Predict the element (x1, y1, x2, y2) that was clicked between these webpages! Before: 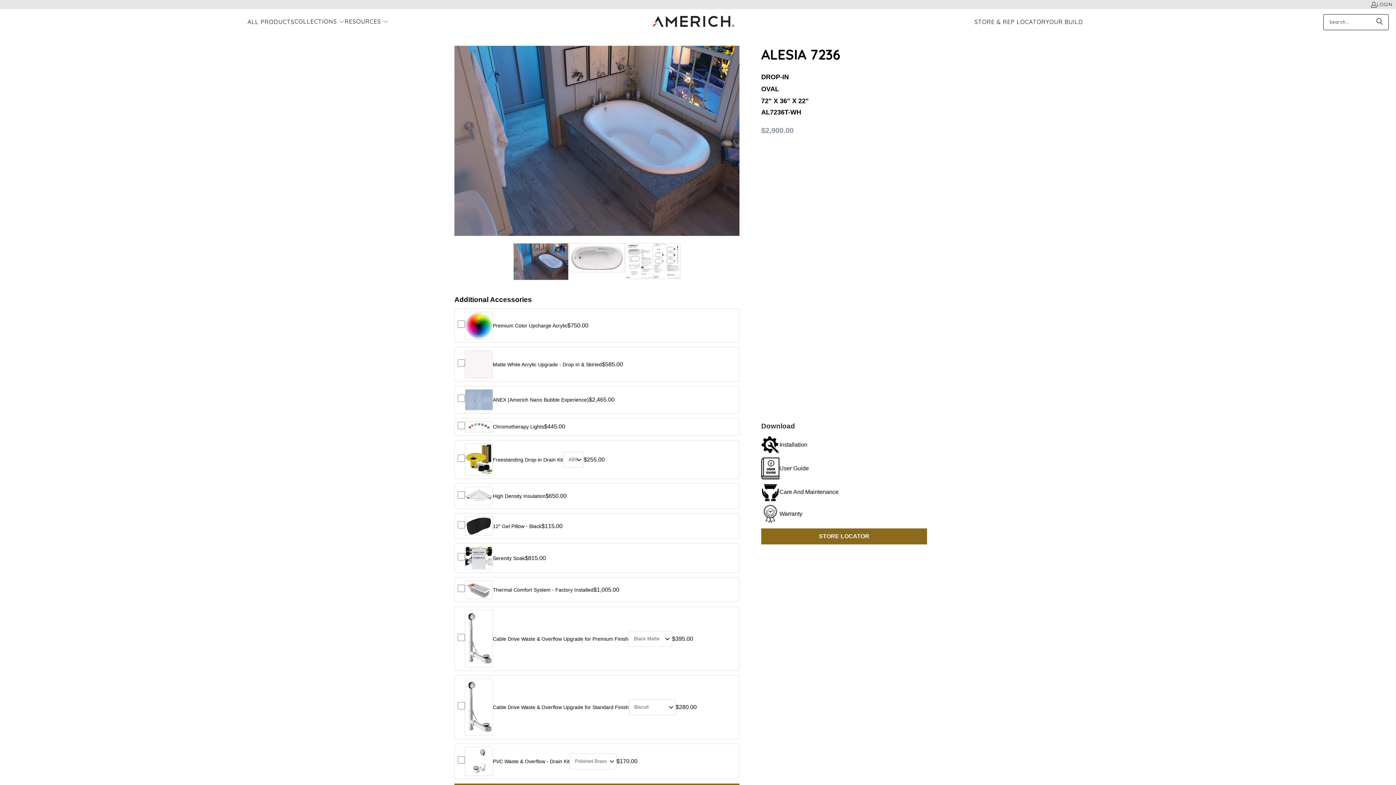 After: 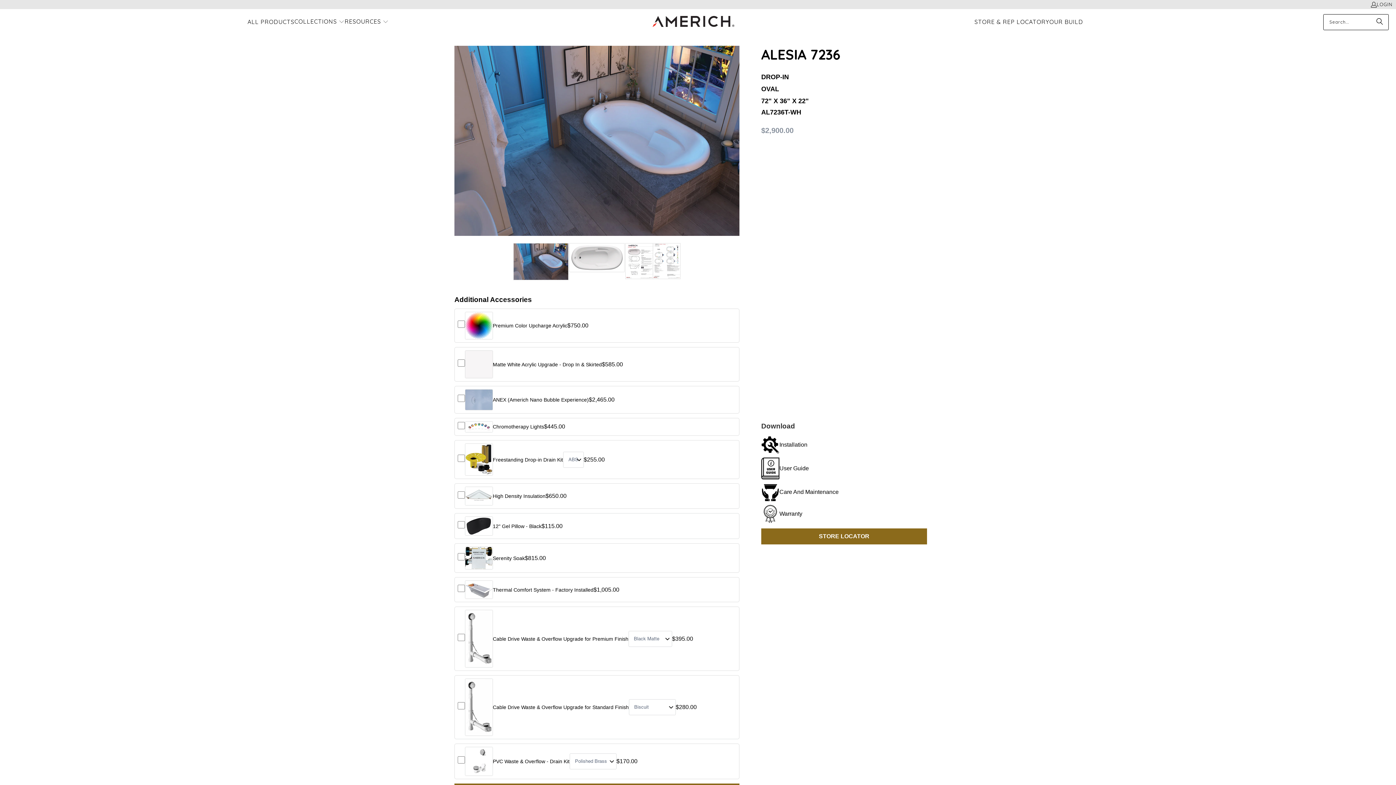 Action: bbox: (761, 457, 927, 479) label: User Guide